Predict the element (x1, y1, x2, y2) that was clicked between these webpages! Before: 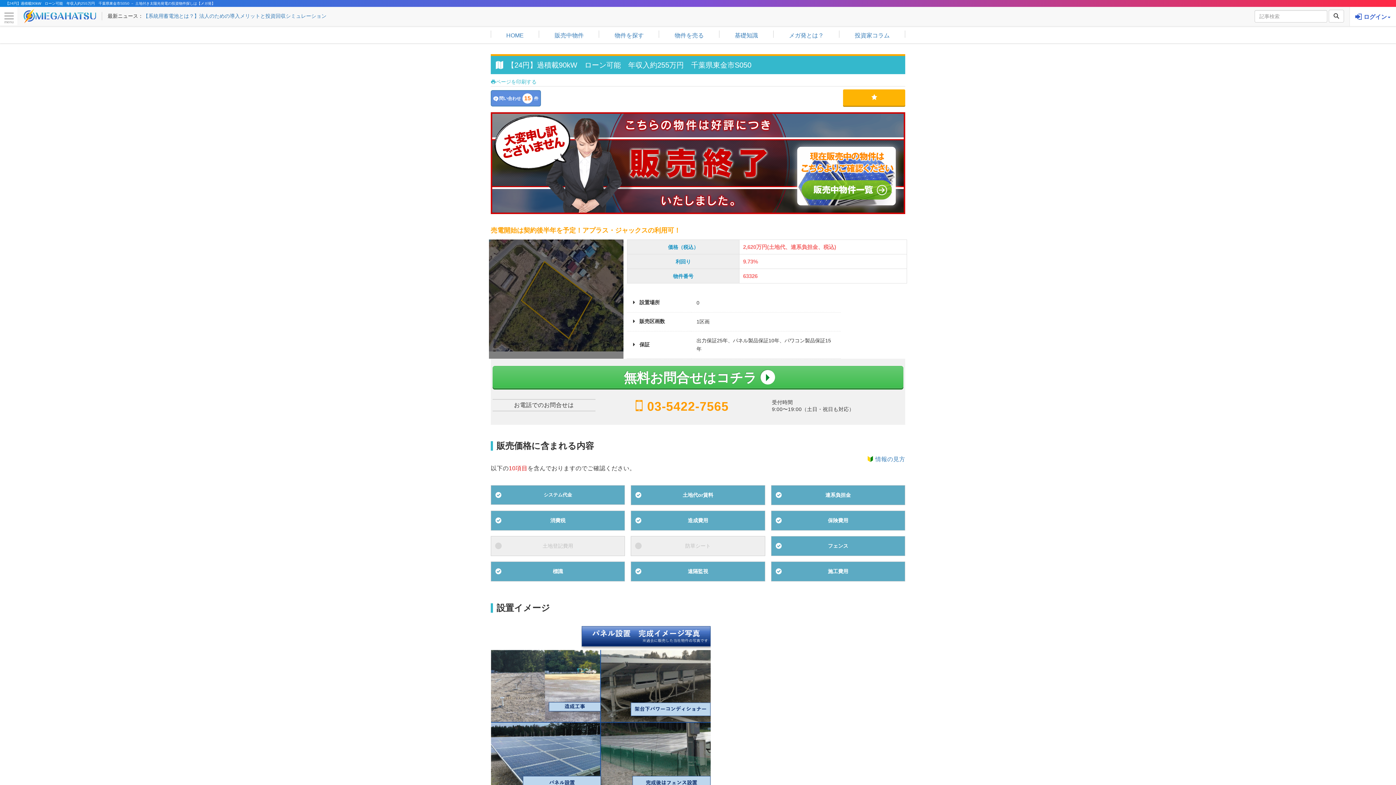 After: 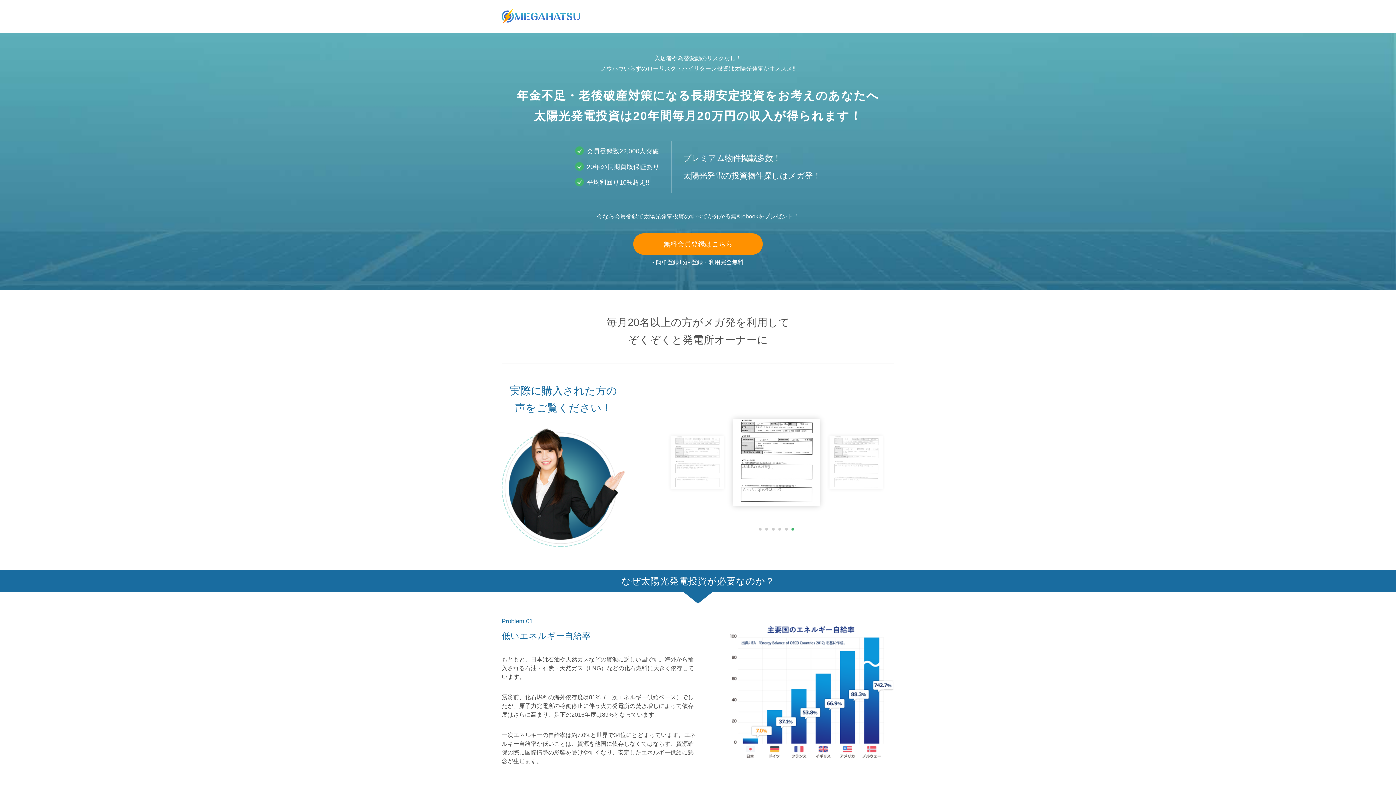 Action: label: メガ発とは？ bbox: (773, 25, 839, 43)